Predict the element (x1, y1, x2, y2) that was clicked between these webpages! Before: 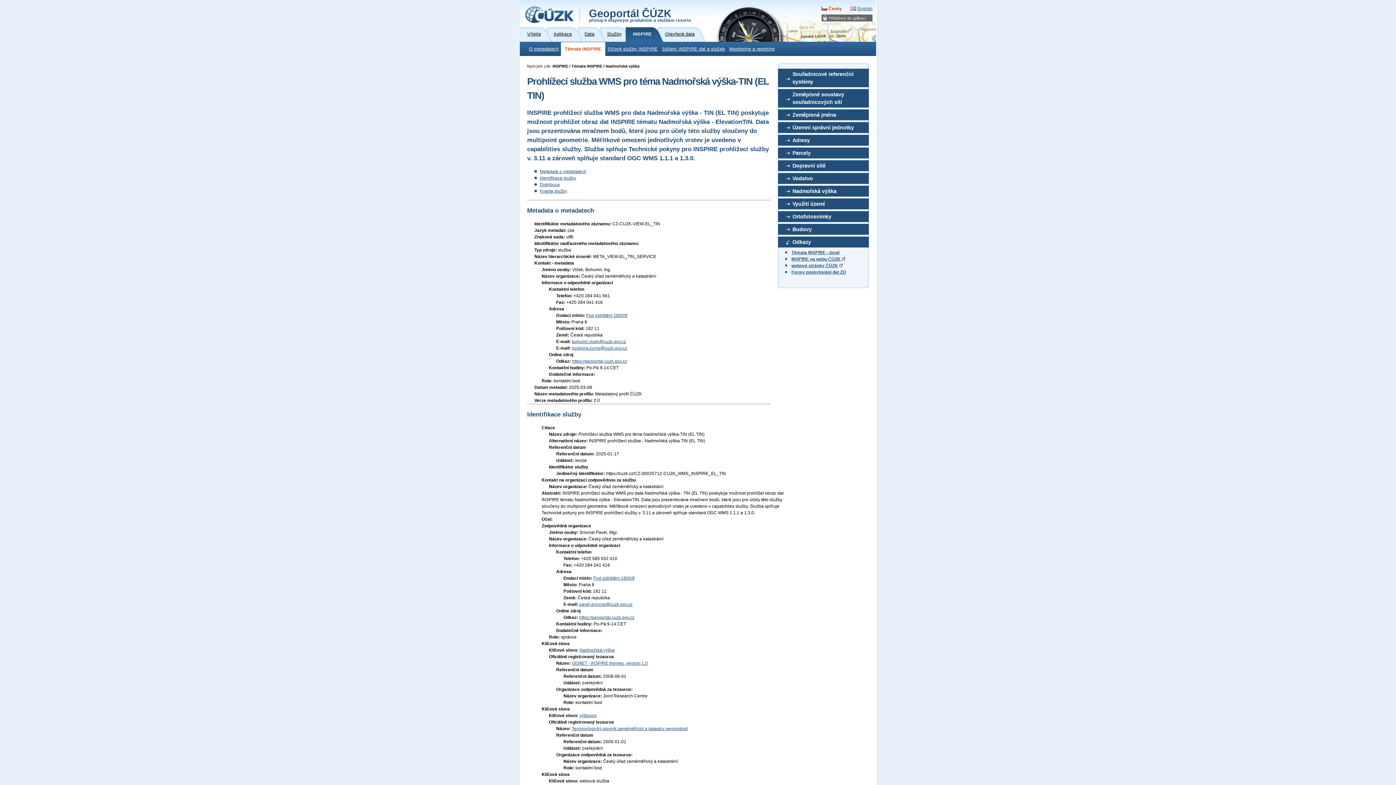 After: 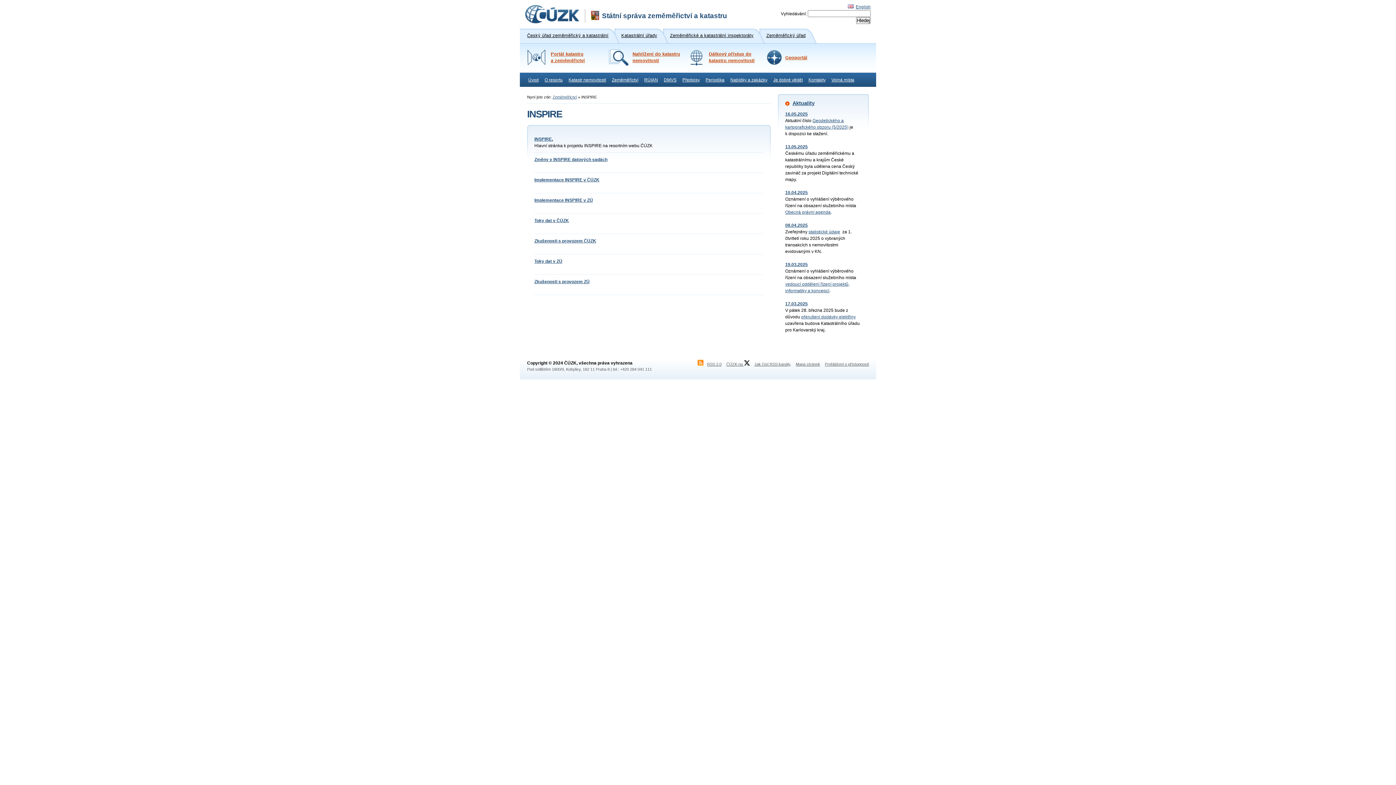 Action: label: INSPIRE na webu ČÚZK  bbox: (791, 256, 845, 261)